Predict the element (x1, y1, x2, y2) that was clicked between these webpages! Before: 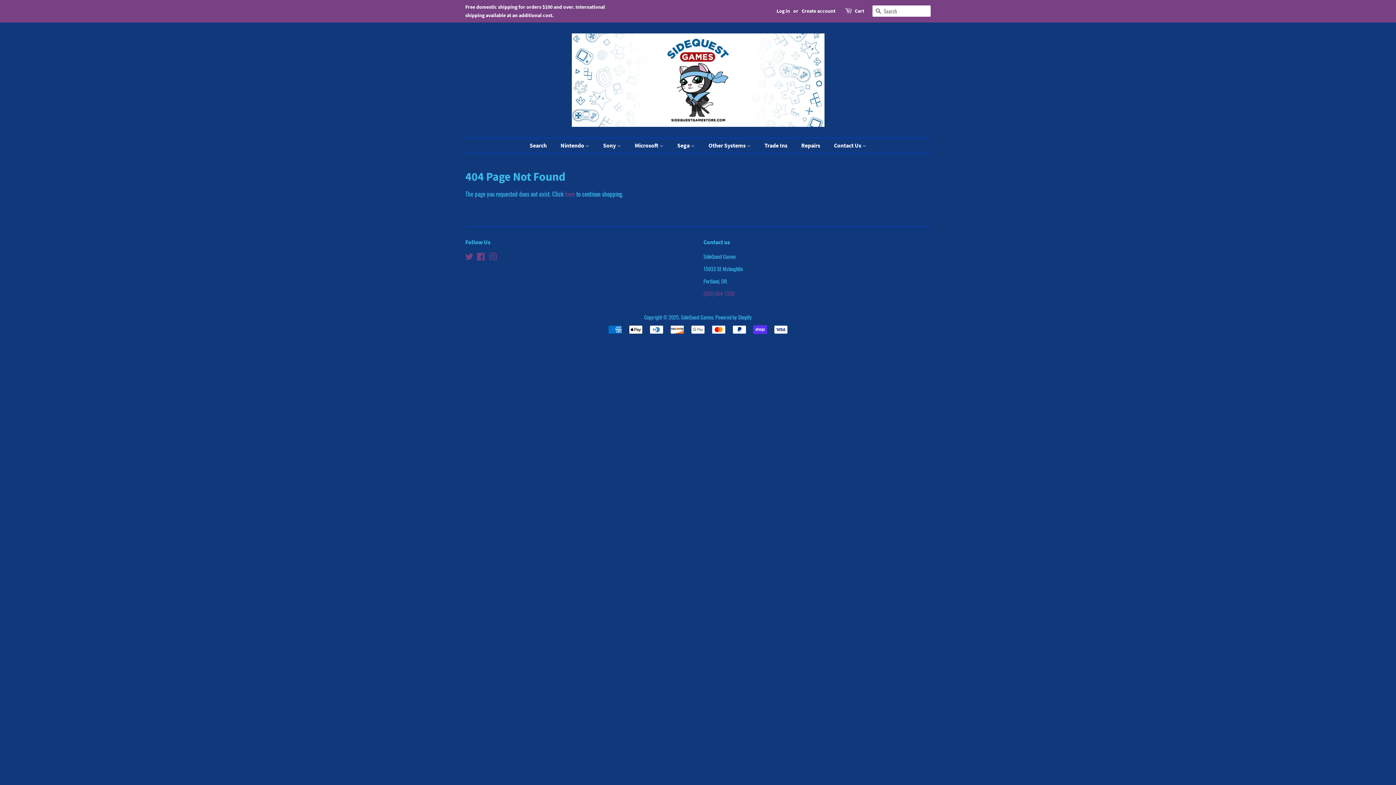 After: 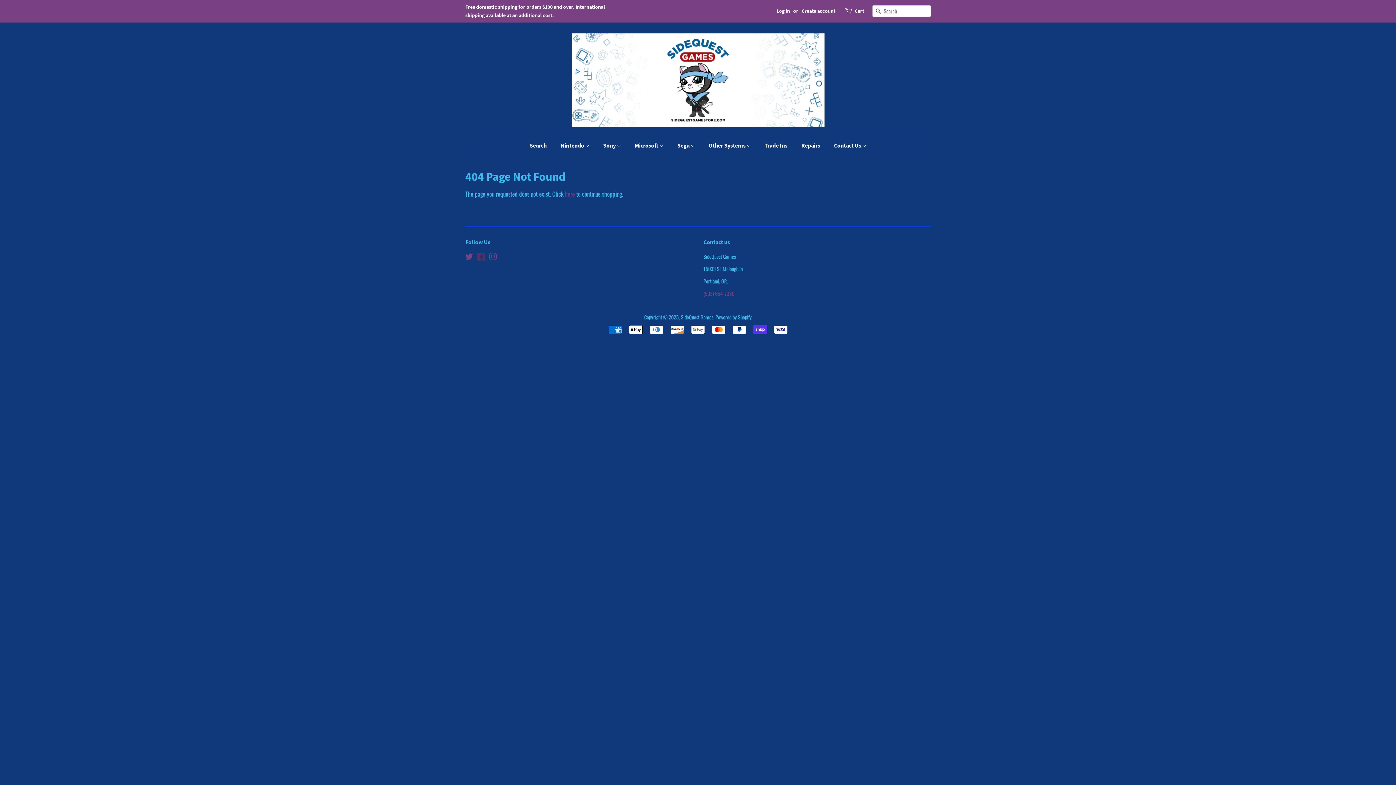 Action: bbox: (477, 253, 485, 261) label: Facebook